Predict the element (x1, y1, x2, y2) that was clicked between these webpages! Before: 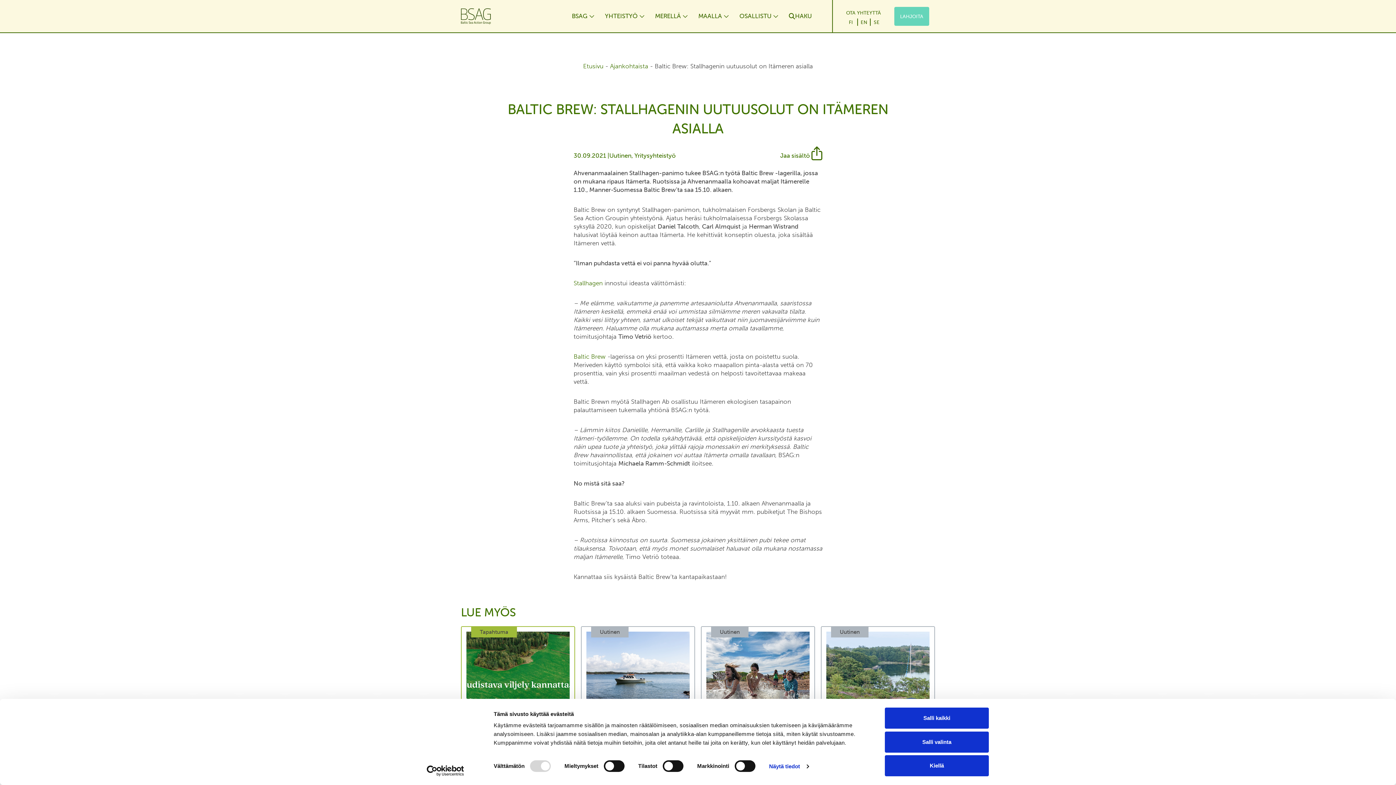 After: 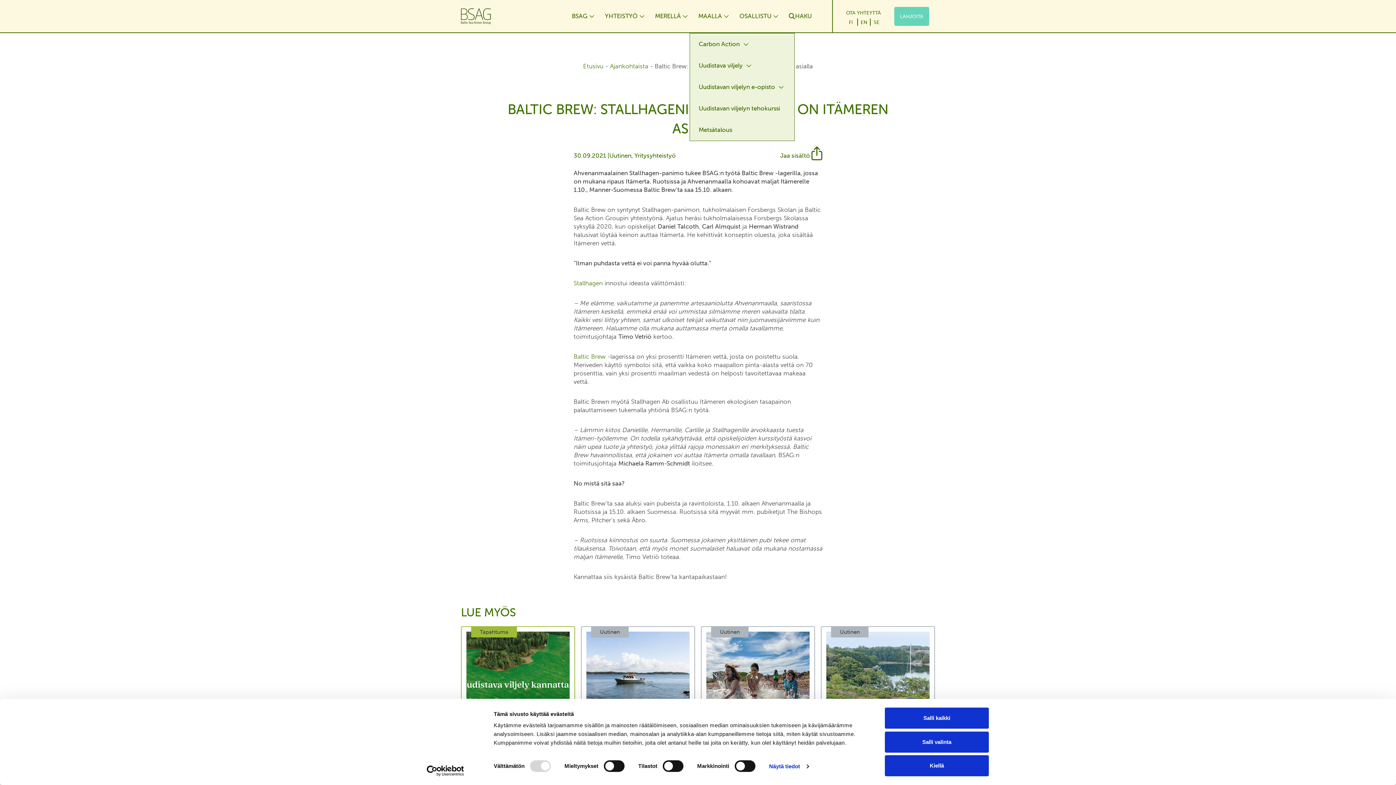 Action: bbox: (689, 0, 722, 32) label: MAALLA